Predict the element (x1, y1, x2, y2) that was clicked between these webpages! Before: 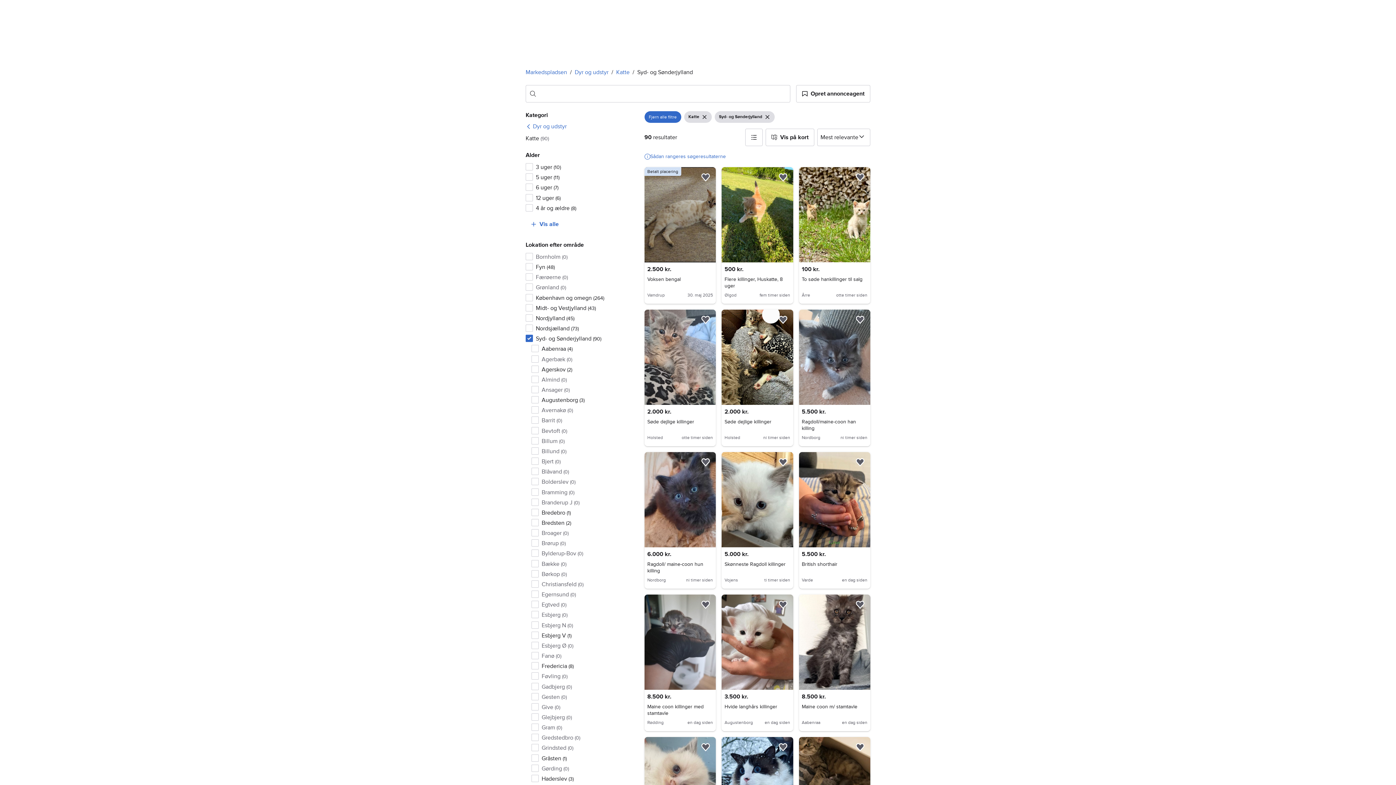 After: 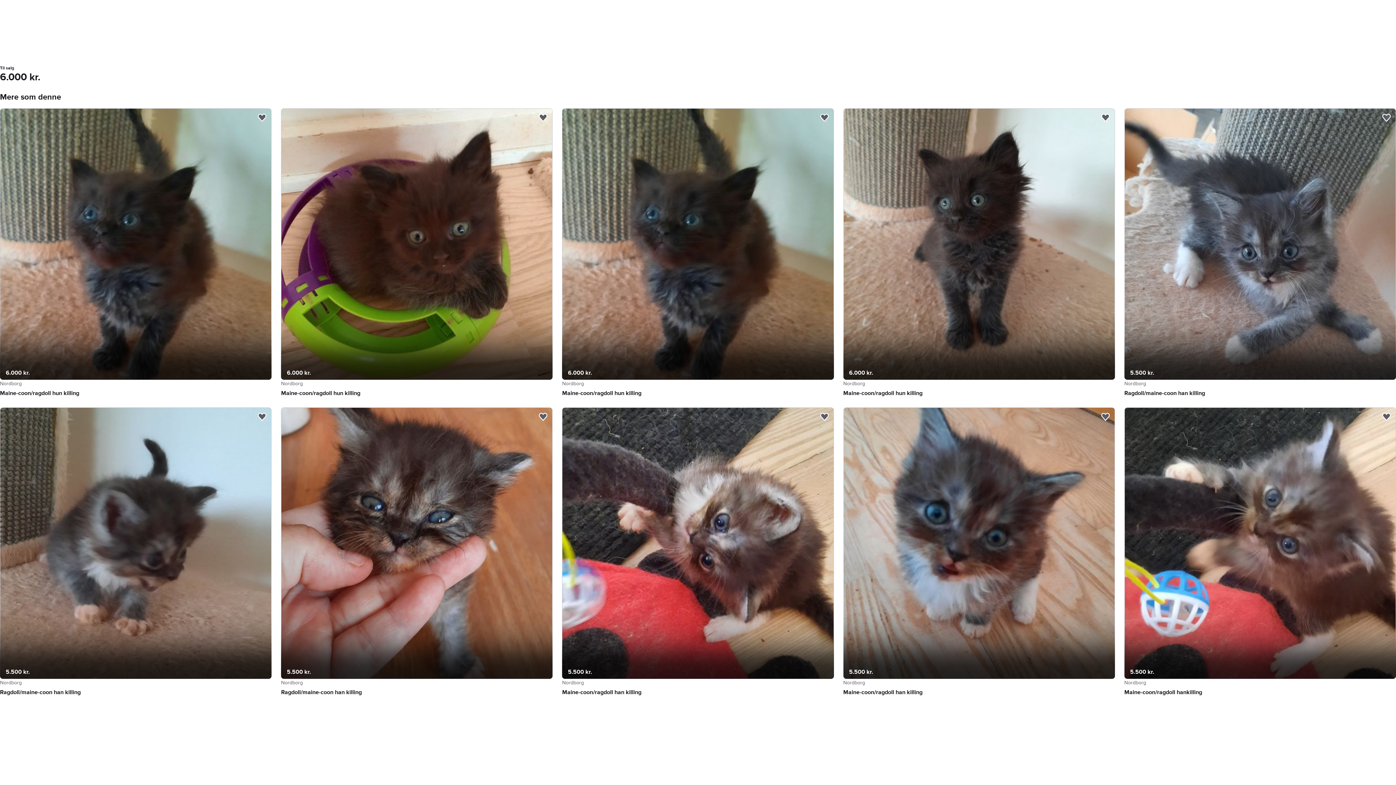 Action: label: Ragdoll/ maine-coon hun killing bbox: (647, 561, 703, 574)